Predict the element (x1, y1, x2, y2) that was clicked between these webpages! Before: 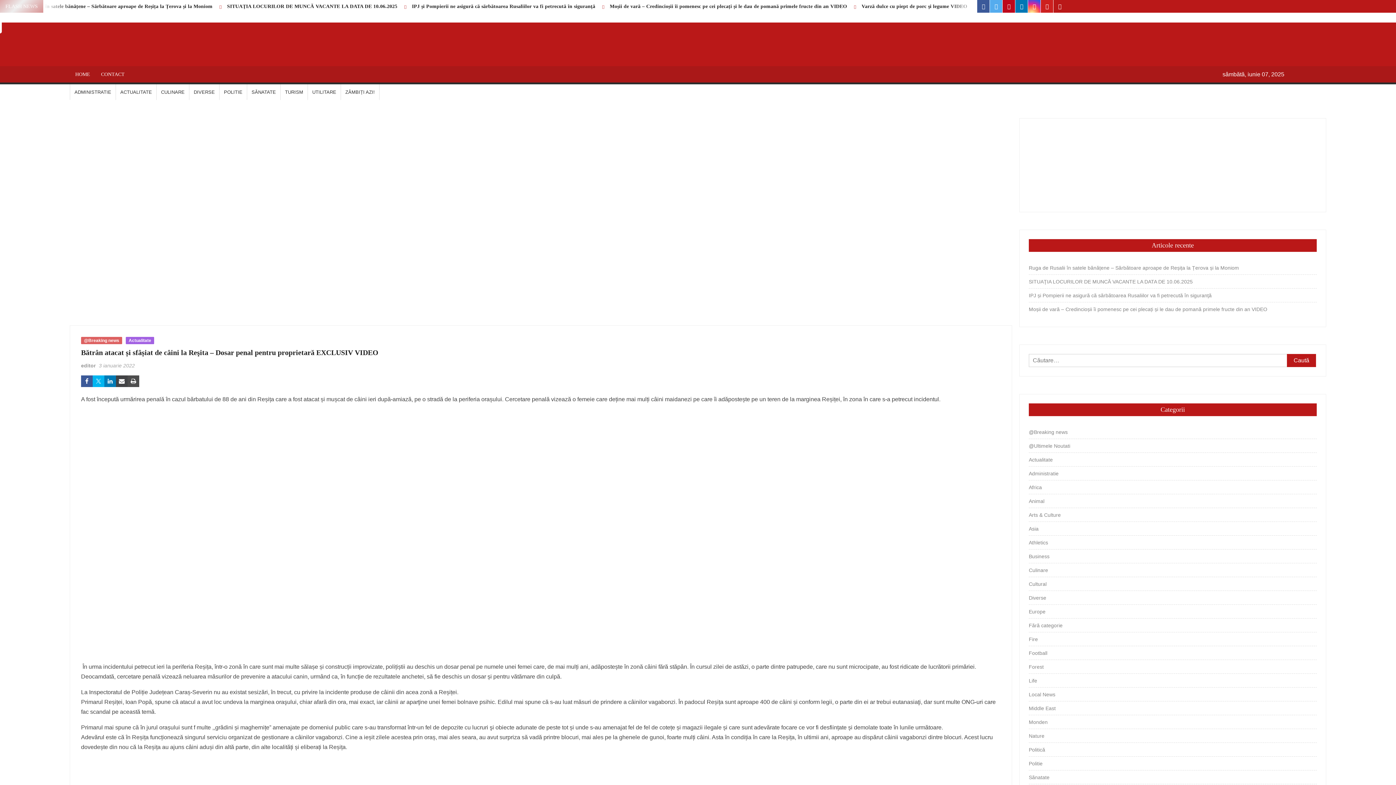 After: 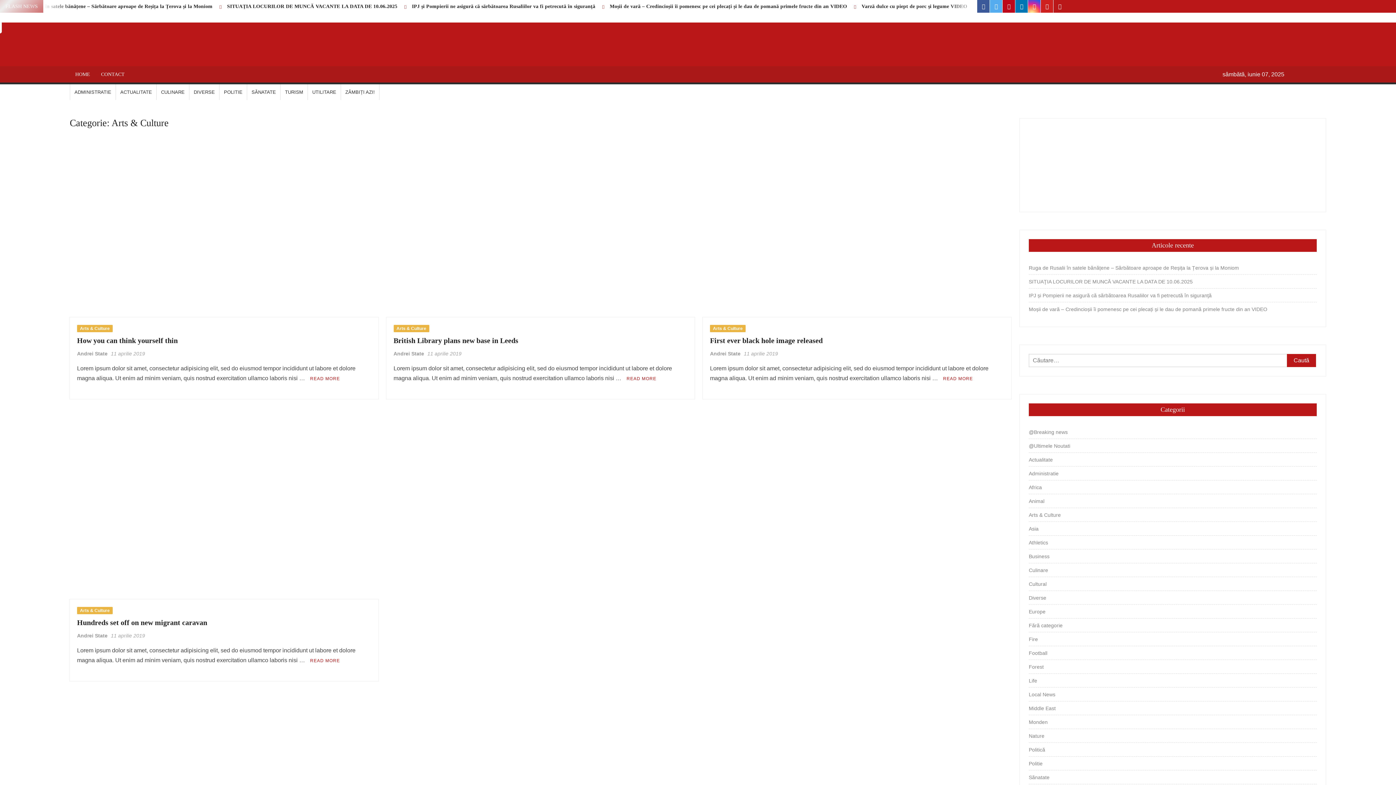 Action: bbox: (1029, 510, 1061, 520) label: Arts & Culture